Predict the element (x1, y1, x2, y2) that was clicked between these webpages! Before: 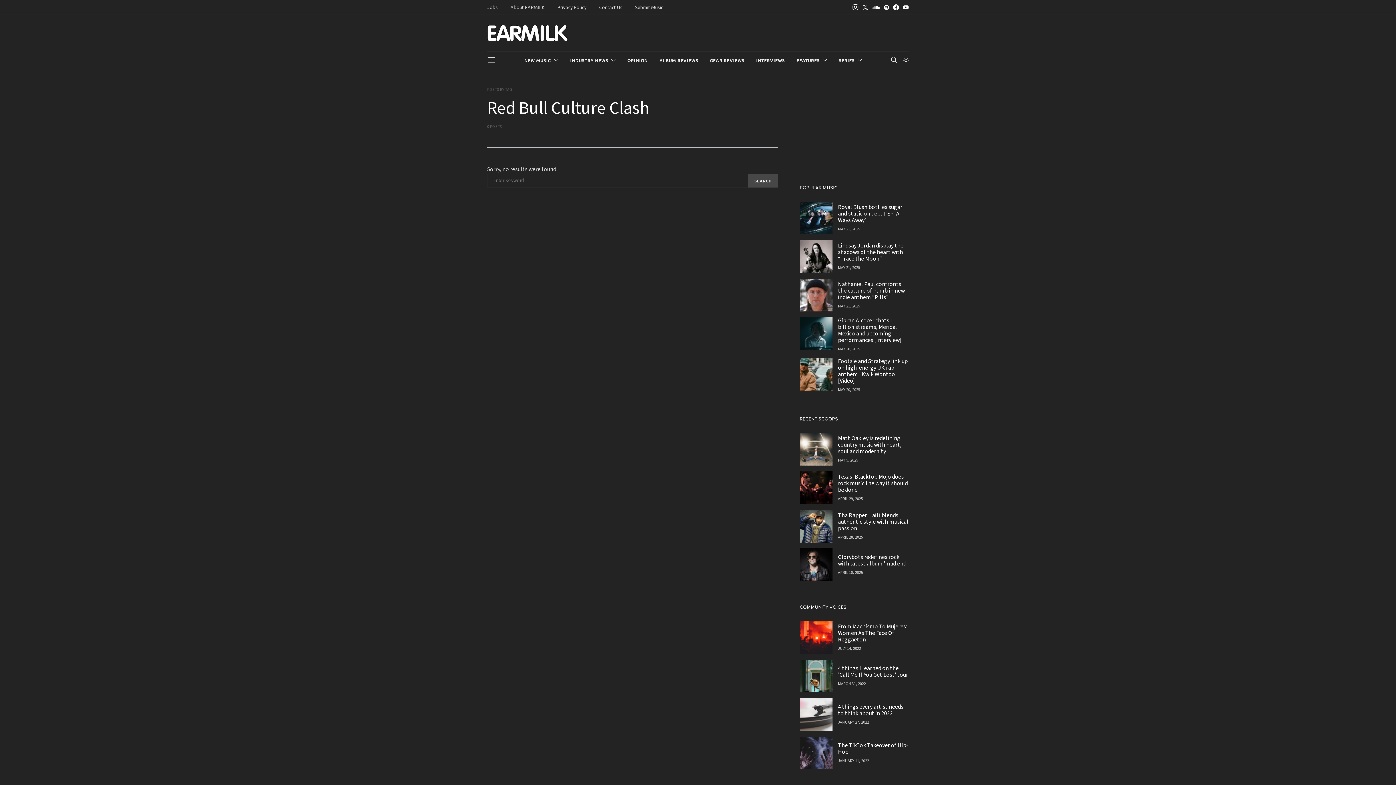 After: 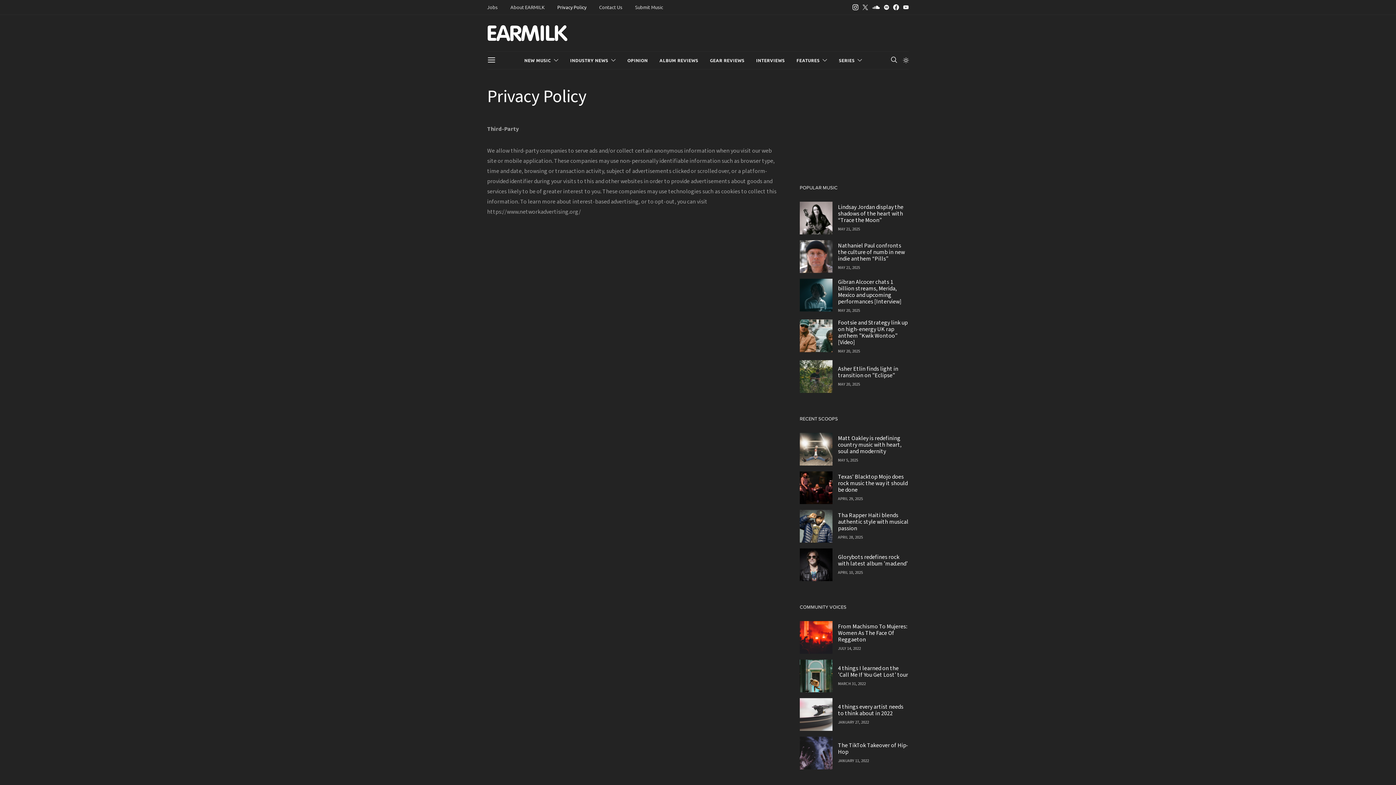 Action: label: Privacy Policy bbox: (557, 3, 586, 10)